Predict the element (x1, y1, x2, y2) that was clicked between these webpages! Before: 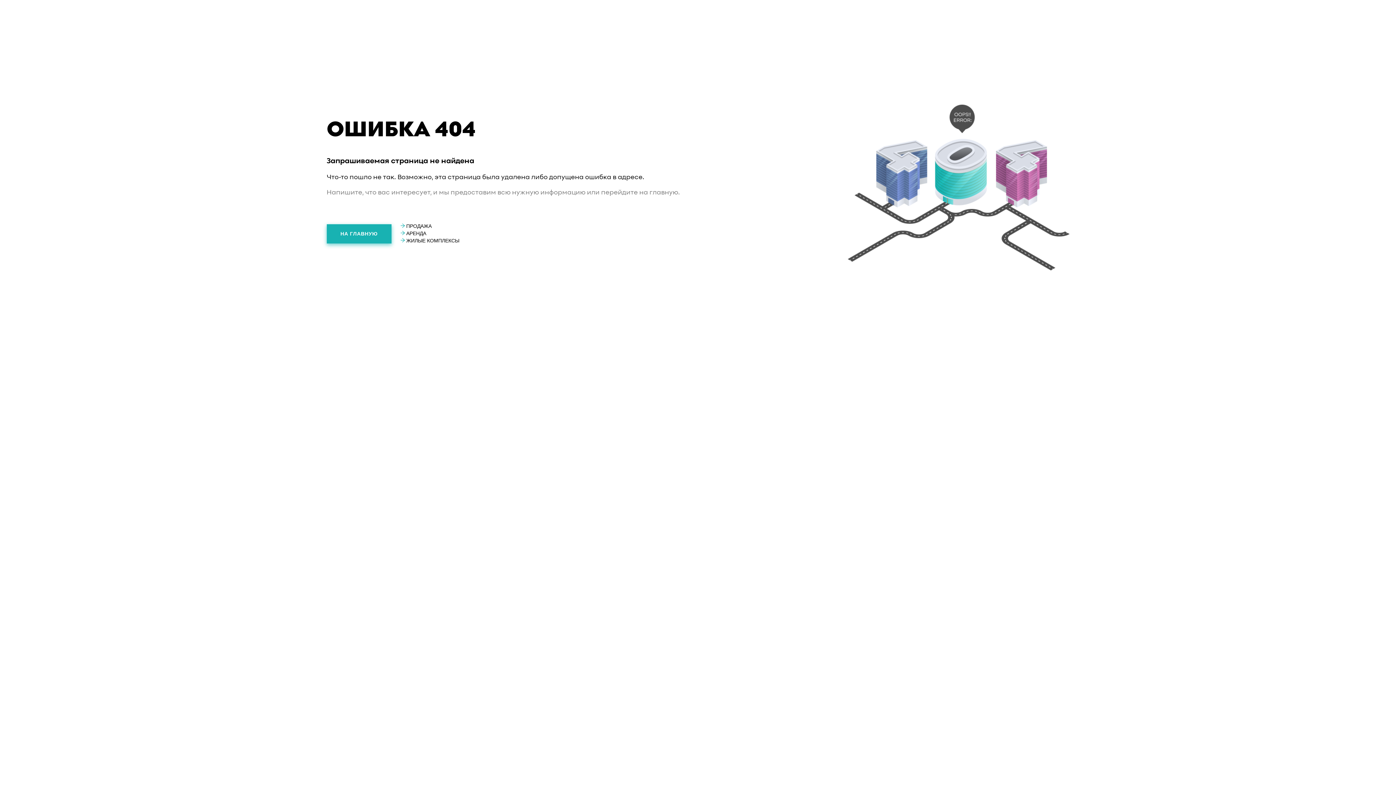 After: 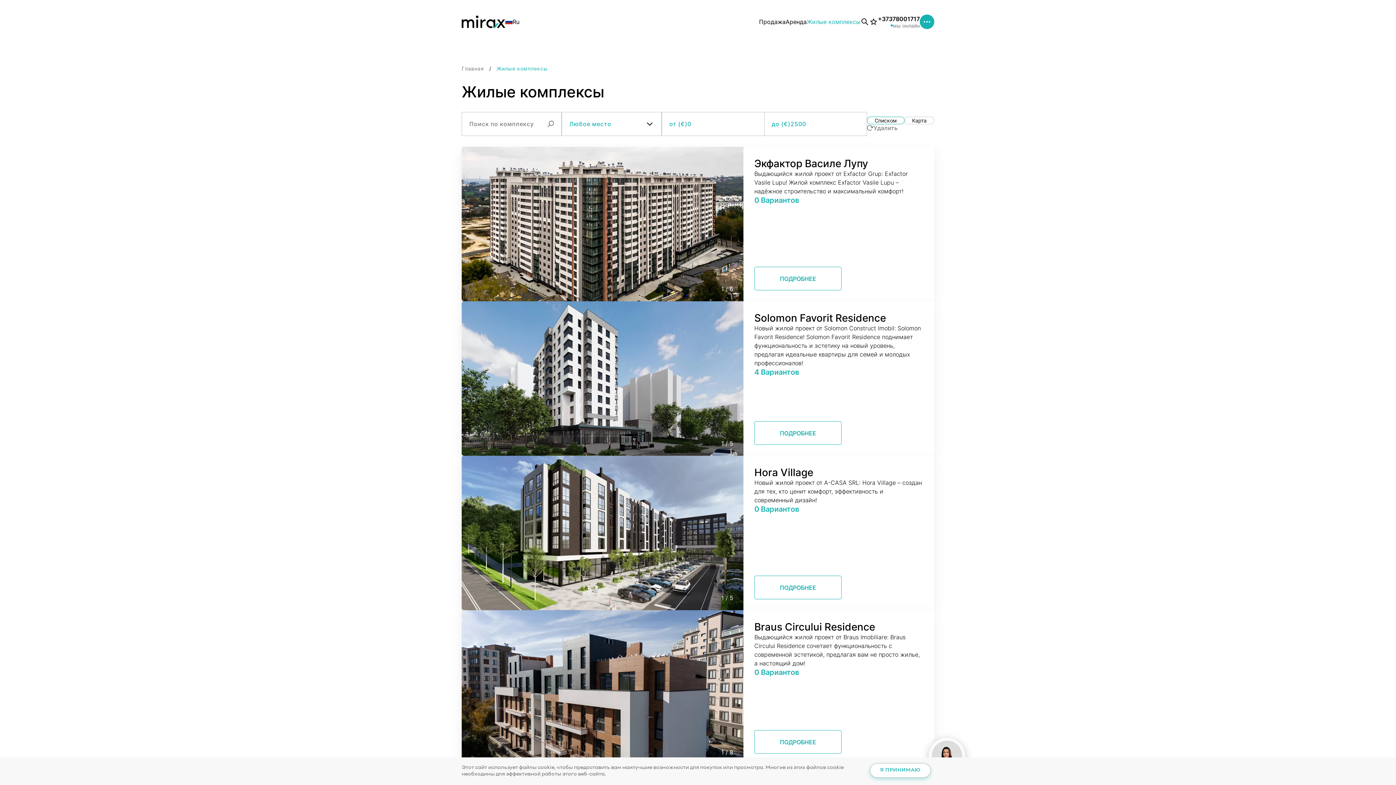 Action: bbox: (400, 237, 459, 243) label:  ЖИЛЫЕ КОМПЛЕКСЫ